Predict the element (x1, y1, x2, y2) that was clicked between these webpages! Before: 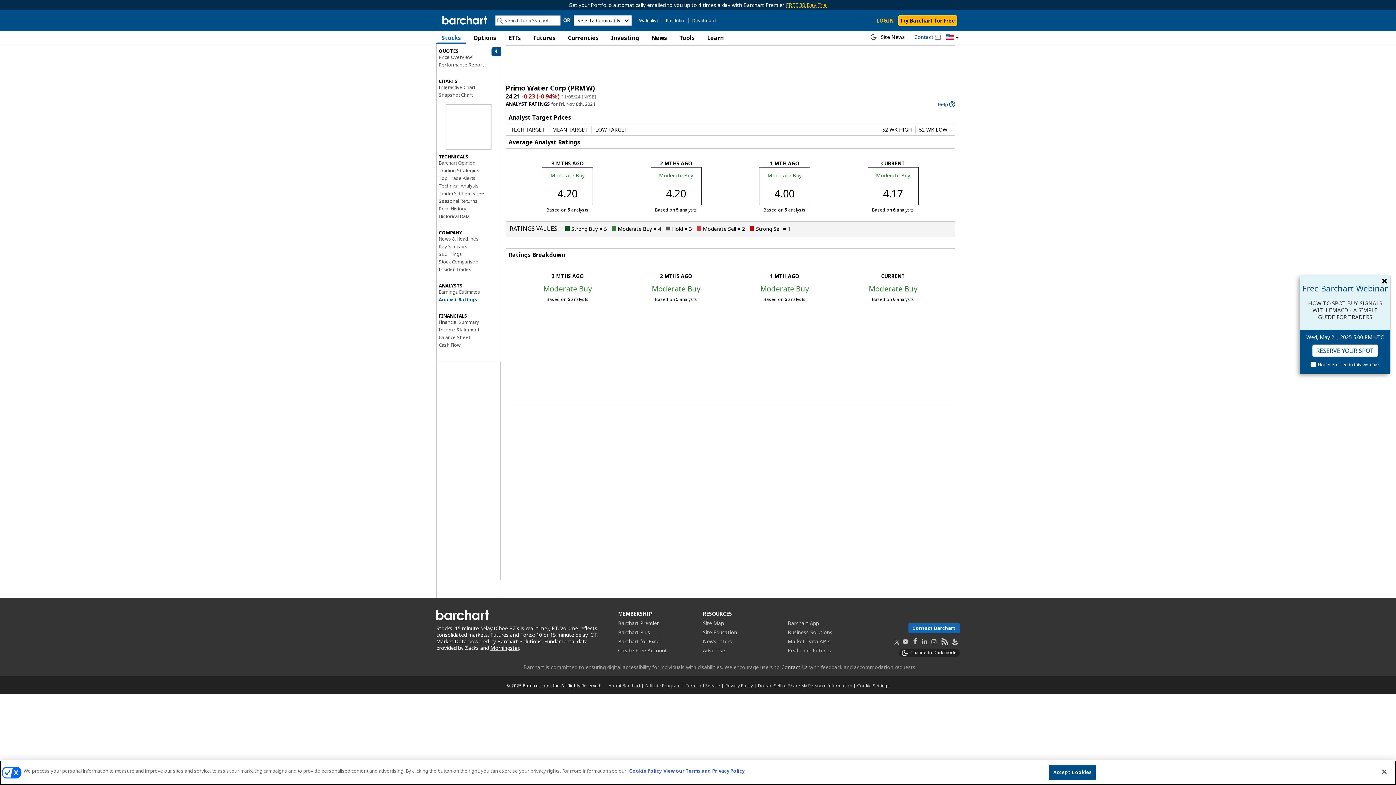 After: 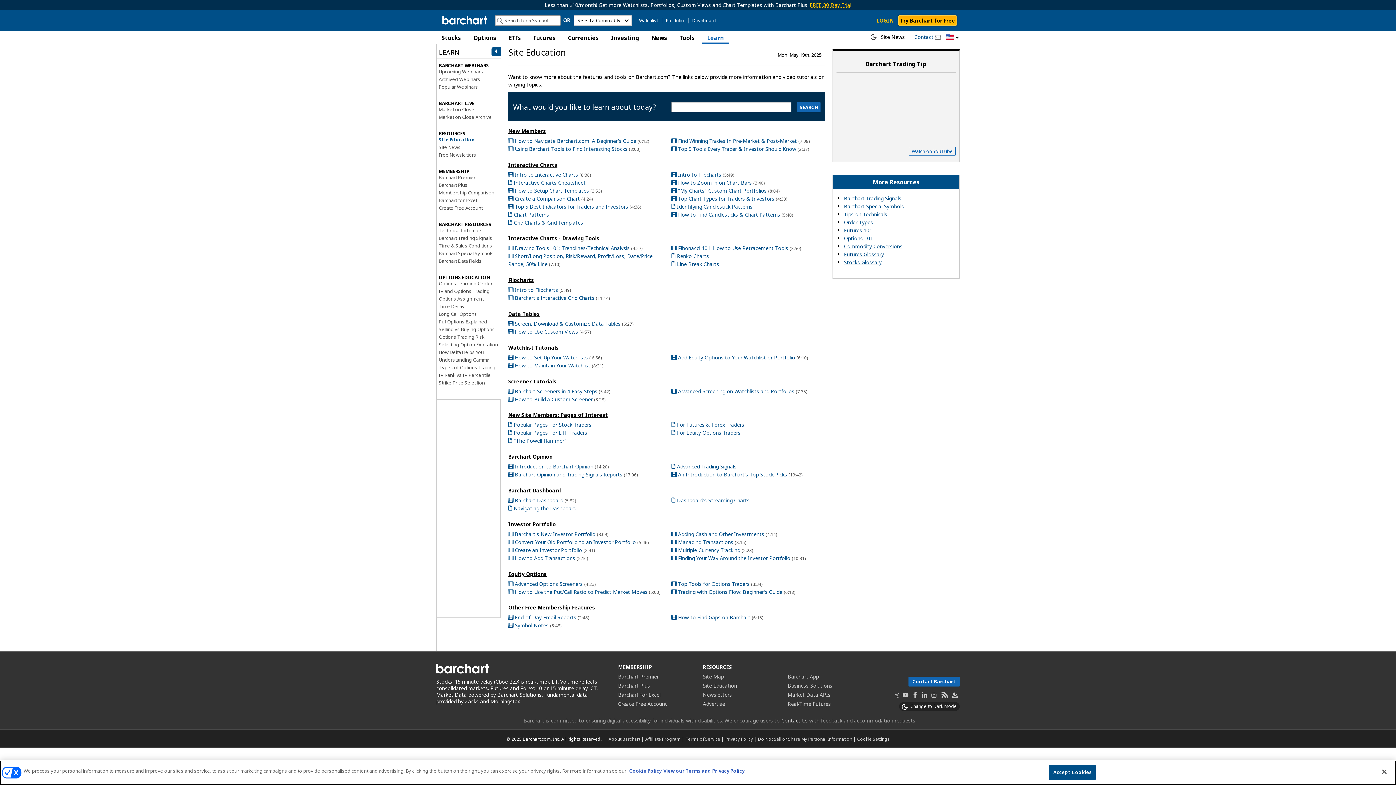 Action: bbox: (703, 628, 787, 636) label: Site Education